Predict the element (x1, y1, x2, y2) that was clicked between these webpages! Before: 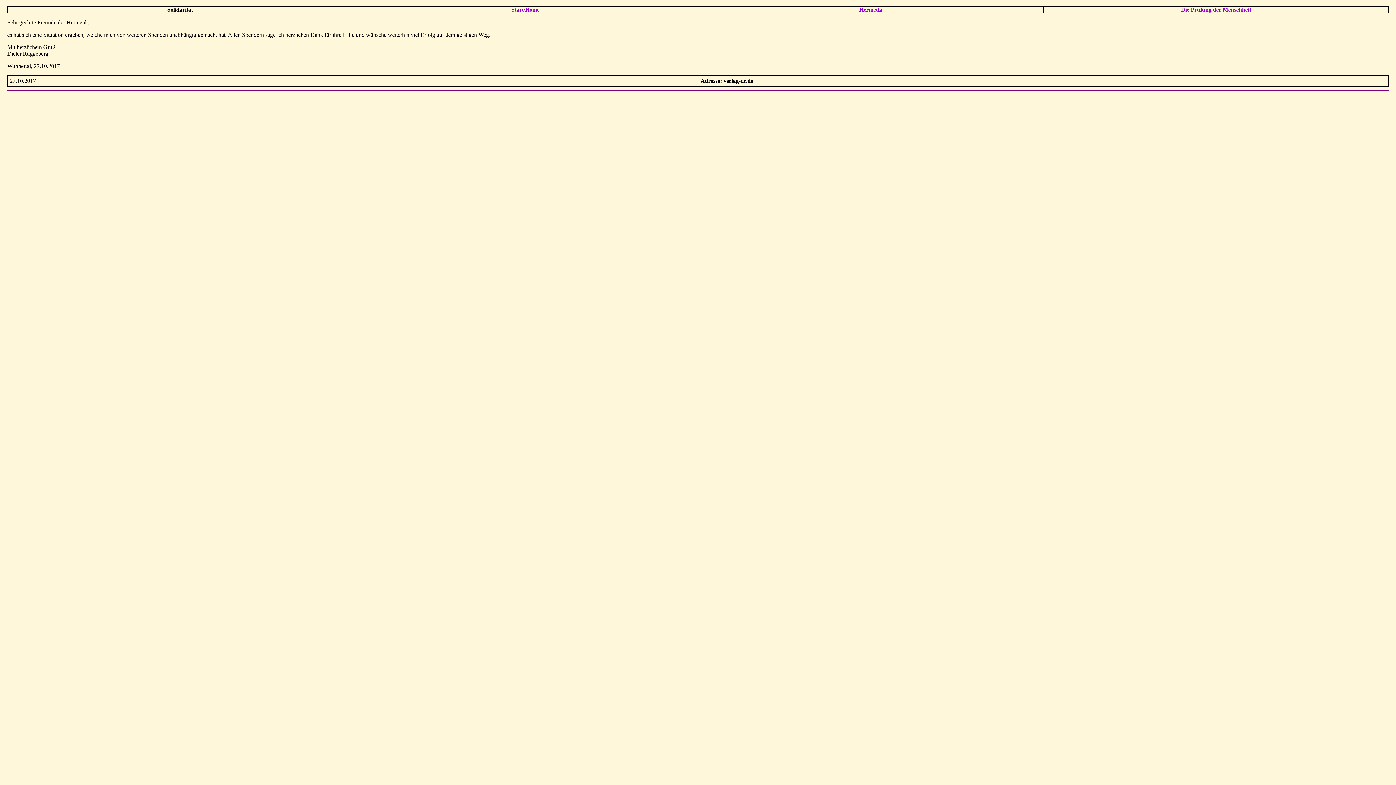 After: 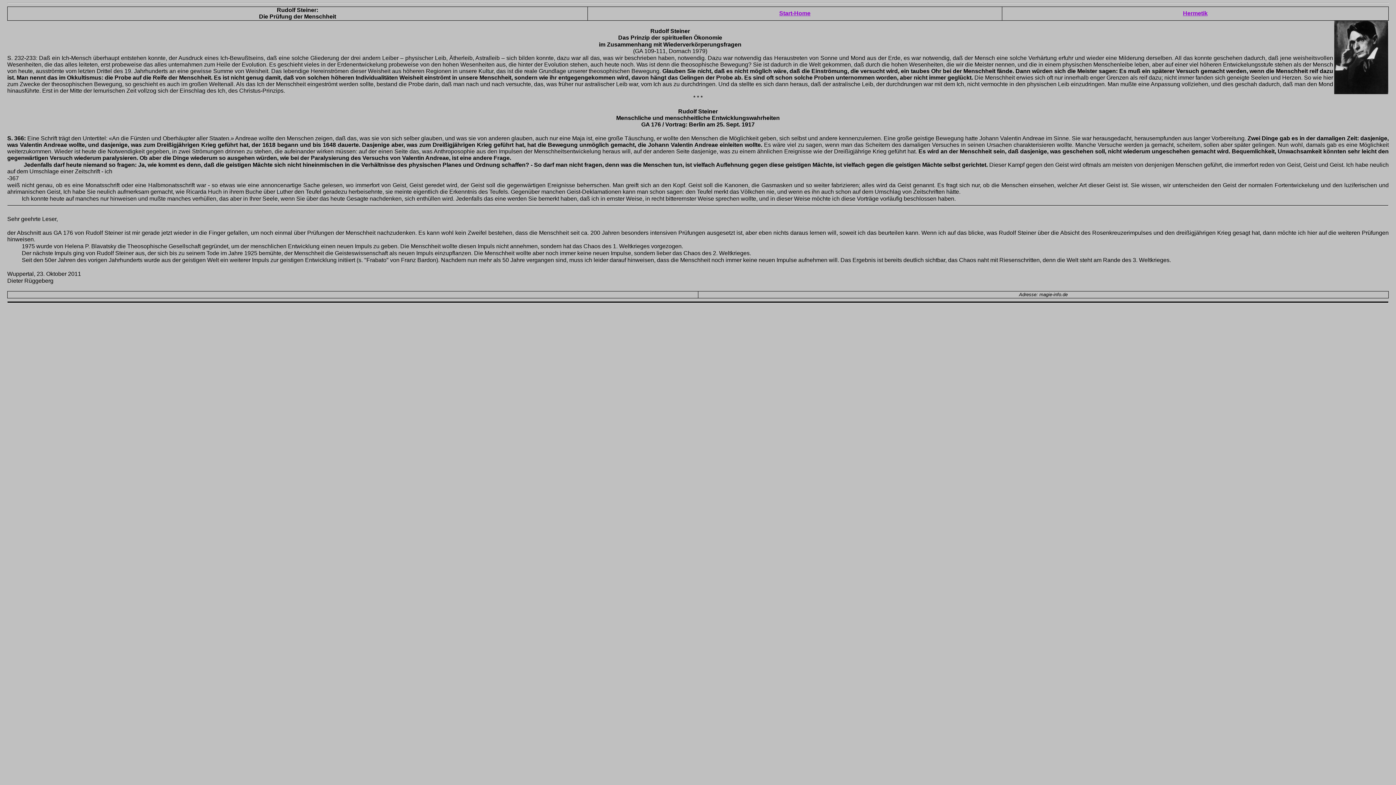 Action: bbox: (1181, 6, 1251, 12) label: Die Prüfung der Menschheit